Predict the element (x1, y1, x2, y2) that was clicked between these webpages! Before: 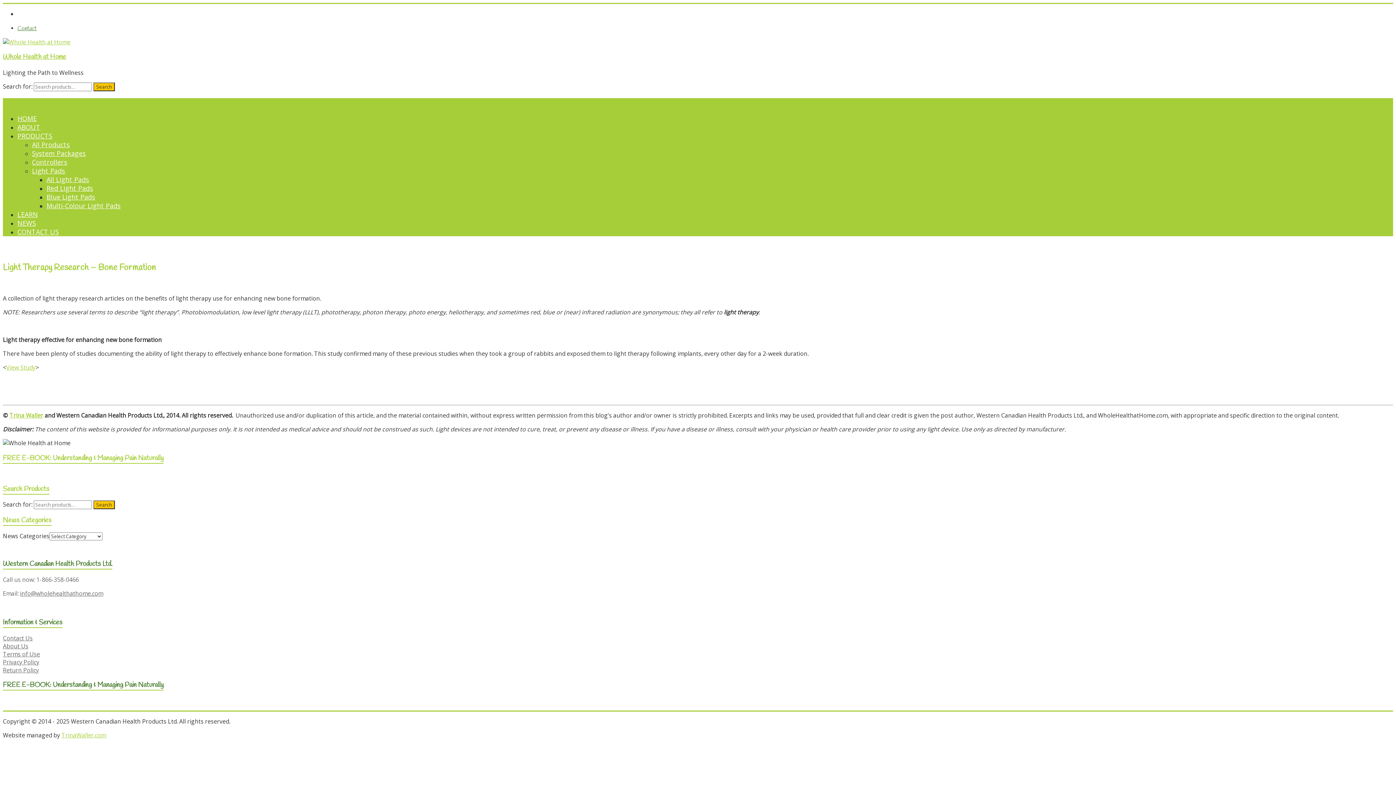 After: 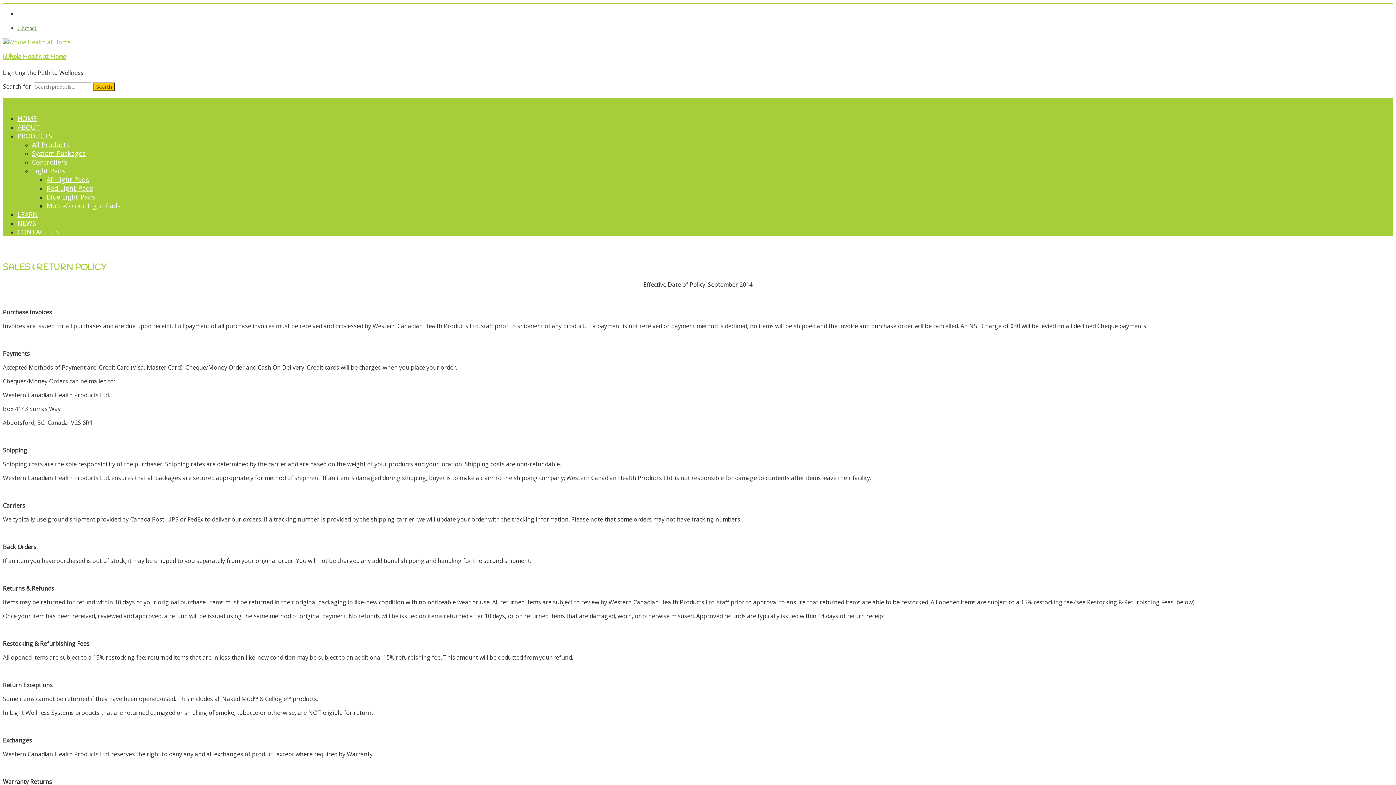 Action: label: Return Policy bbox: (2, 666, 38, 674)